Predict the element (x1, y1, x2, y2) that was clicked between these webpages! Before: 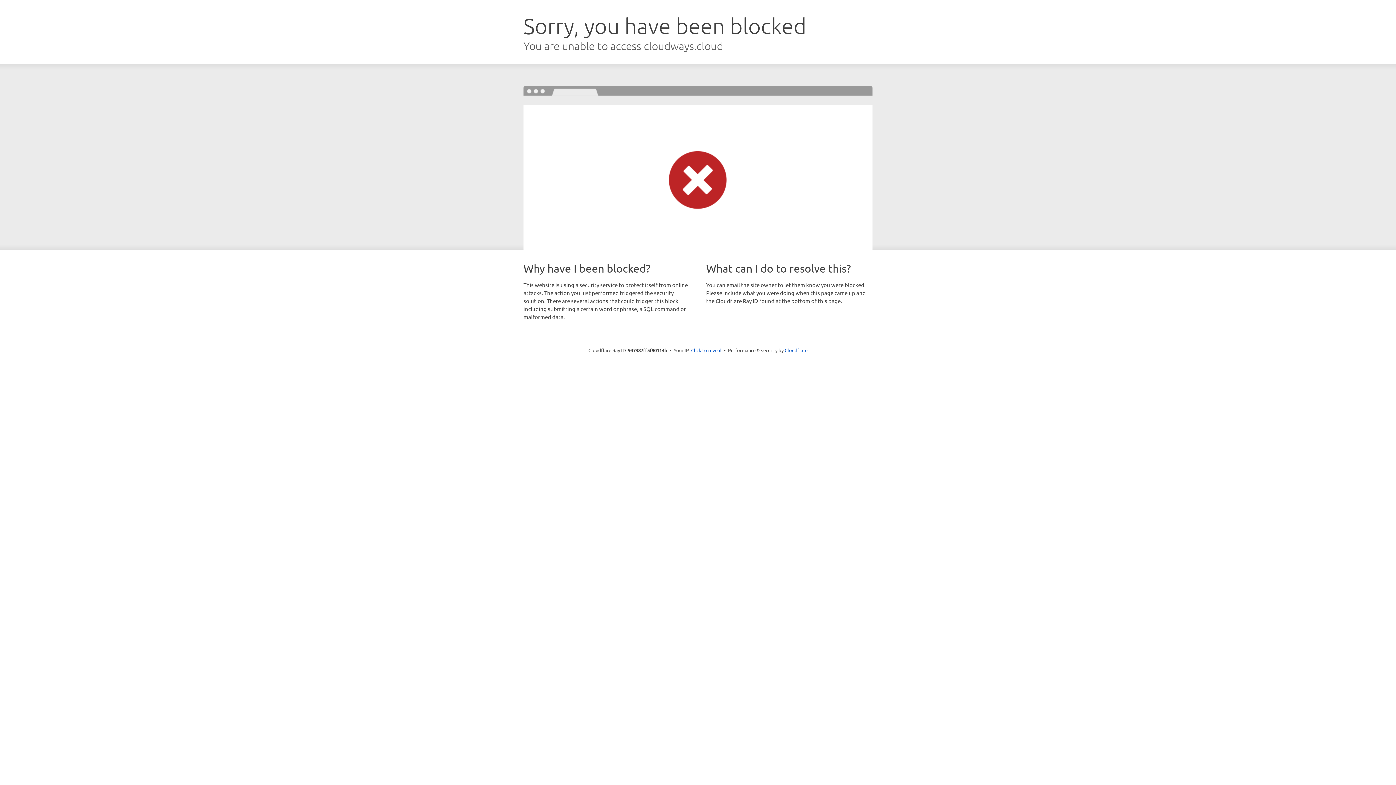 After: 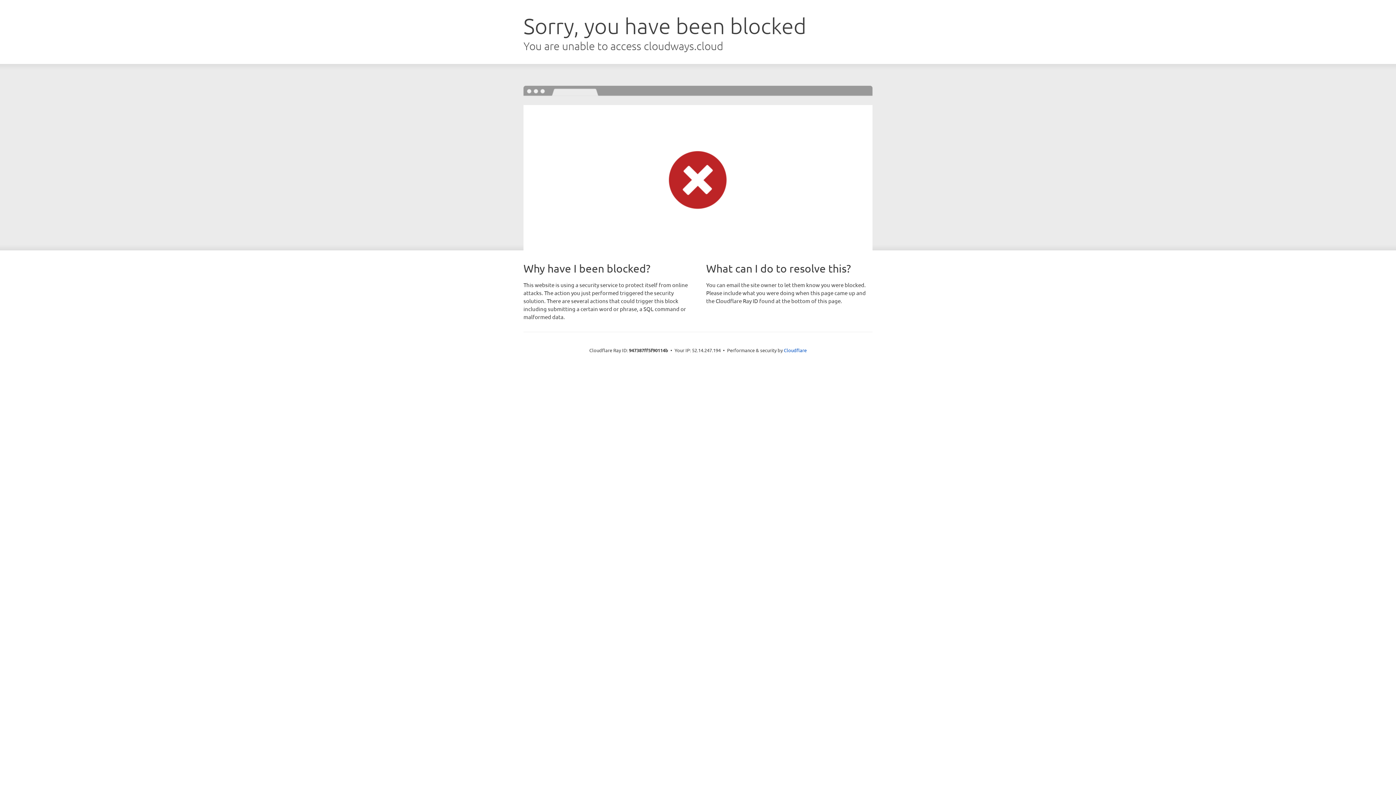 Action: label: Click to reveal bbox: (691, 346, 721, 353)